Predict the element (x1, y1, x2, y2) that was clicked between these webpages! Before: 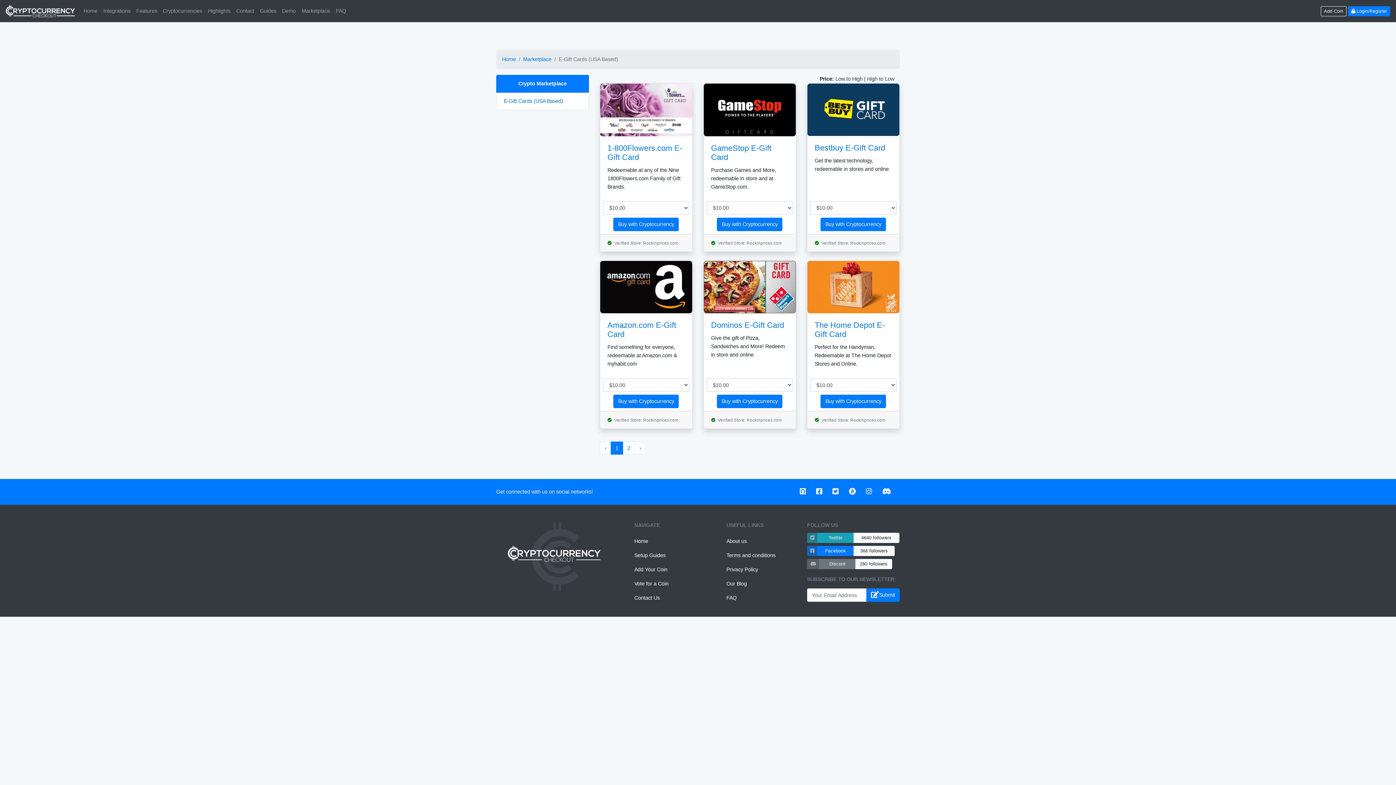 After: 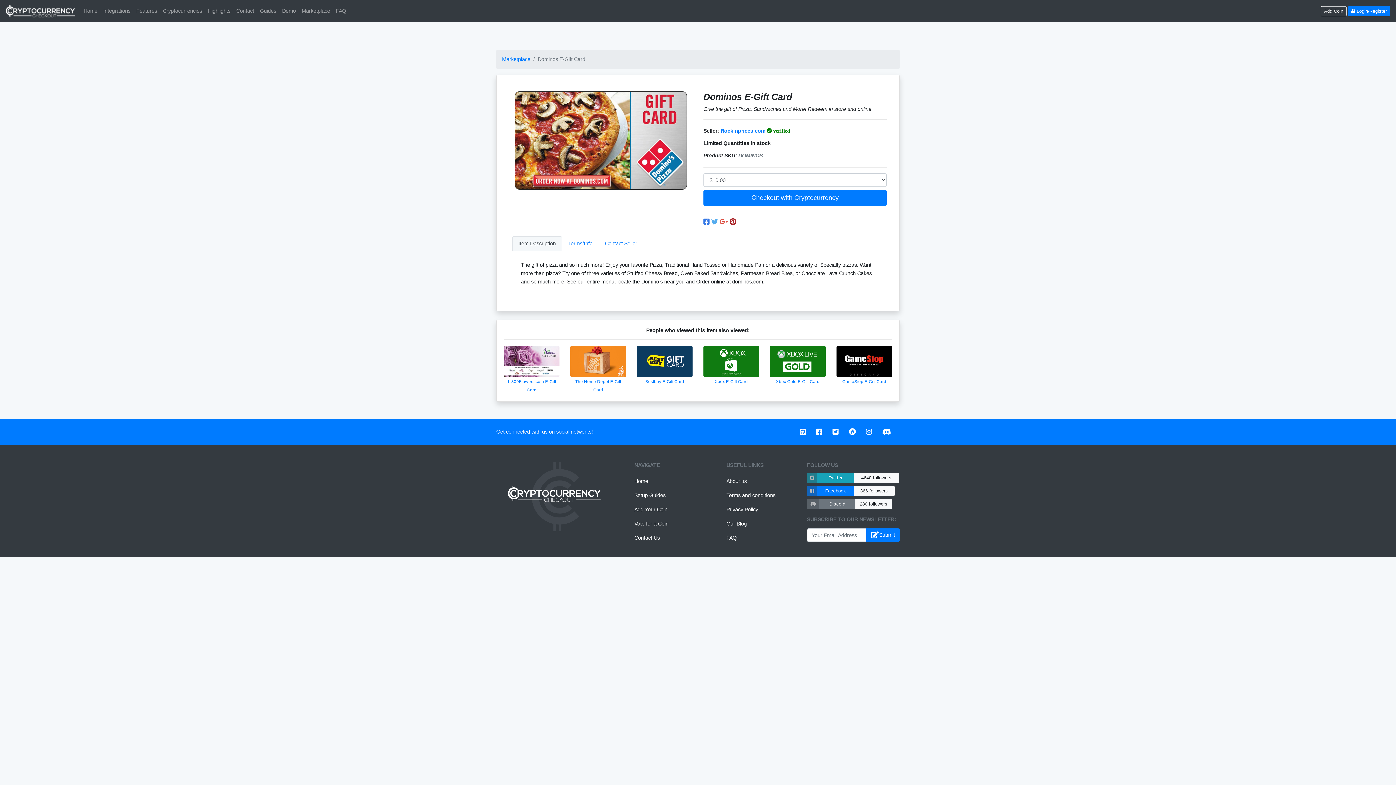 Action: bbox: (703, 260, 795, 313)